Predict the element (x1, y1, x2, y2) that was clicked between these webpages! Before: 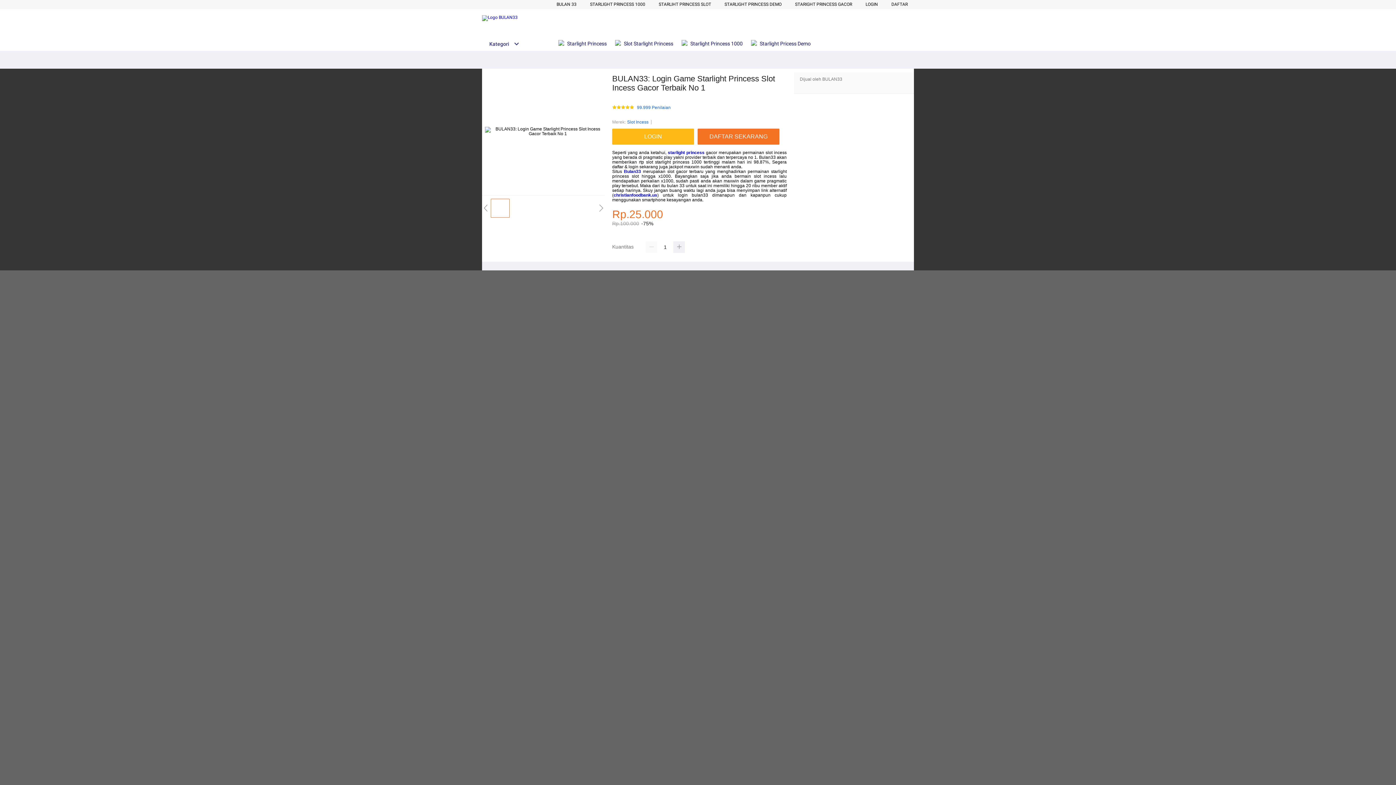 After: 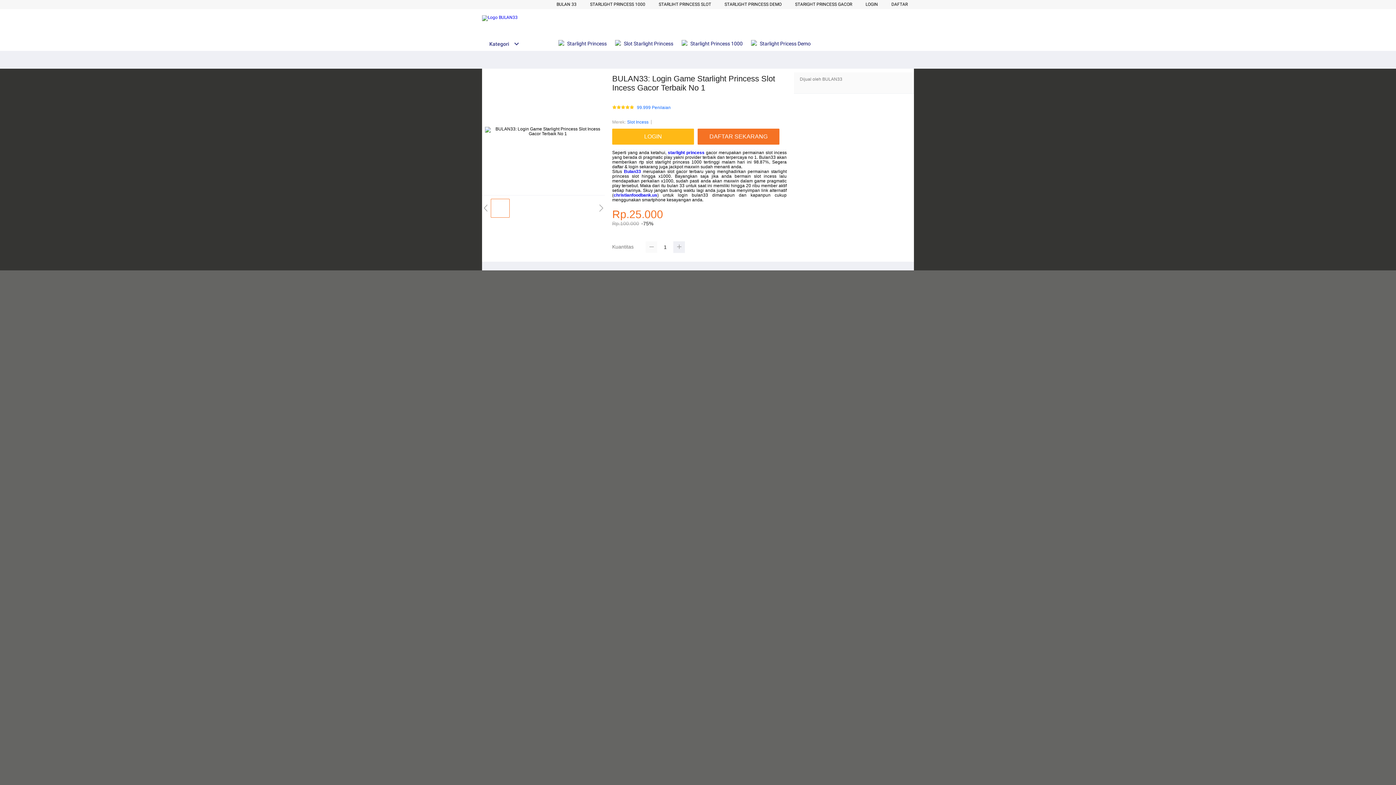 Action: bbox: (645, 241, 657, 253)